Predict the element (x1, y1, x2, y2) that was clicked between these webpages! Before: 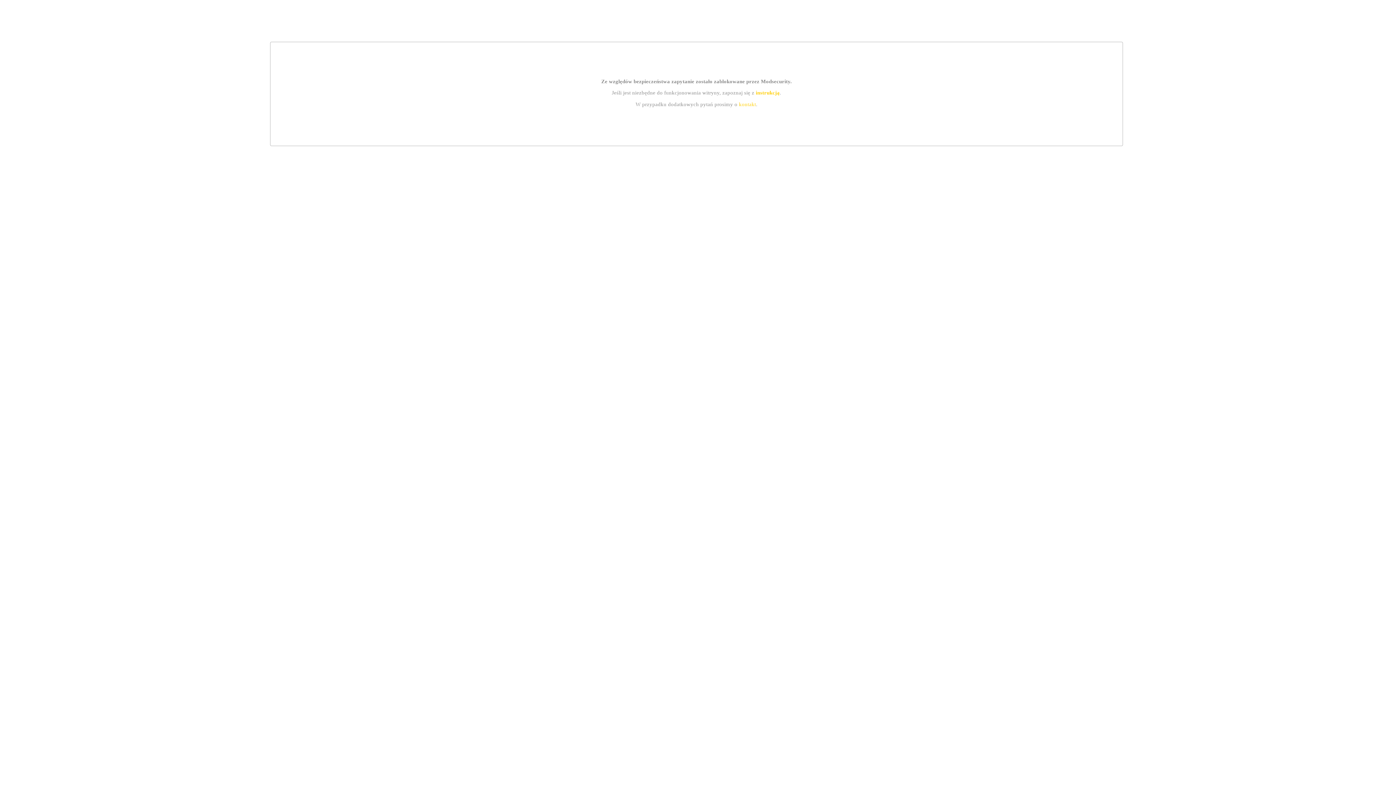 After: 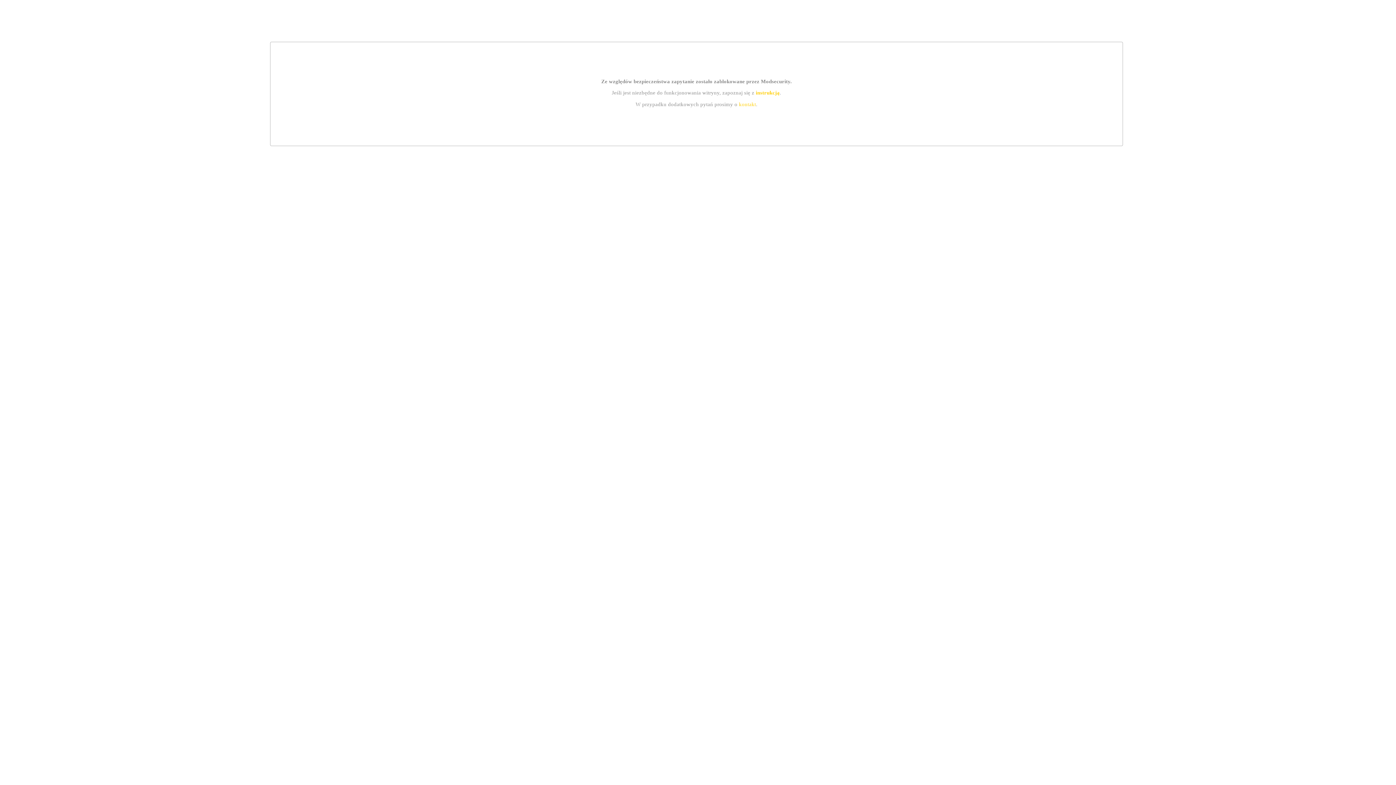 Action: bbox: (755, 89, 779, 95) label: instrukcją